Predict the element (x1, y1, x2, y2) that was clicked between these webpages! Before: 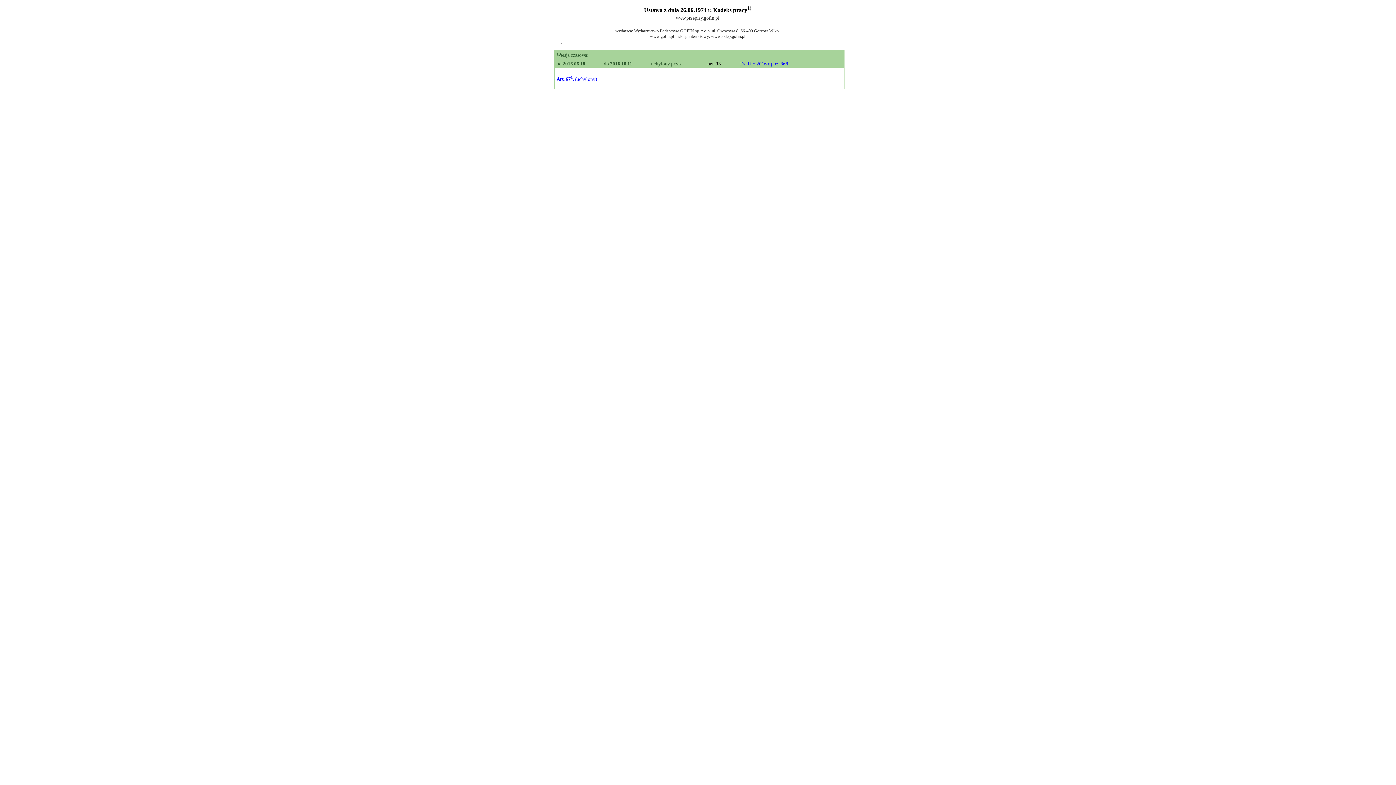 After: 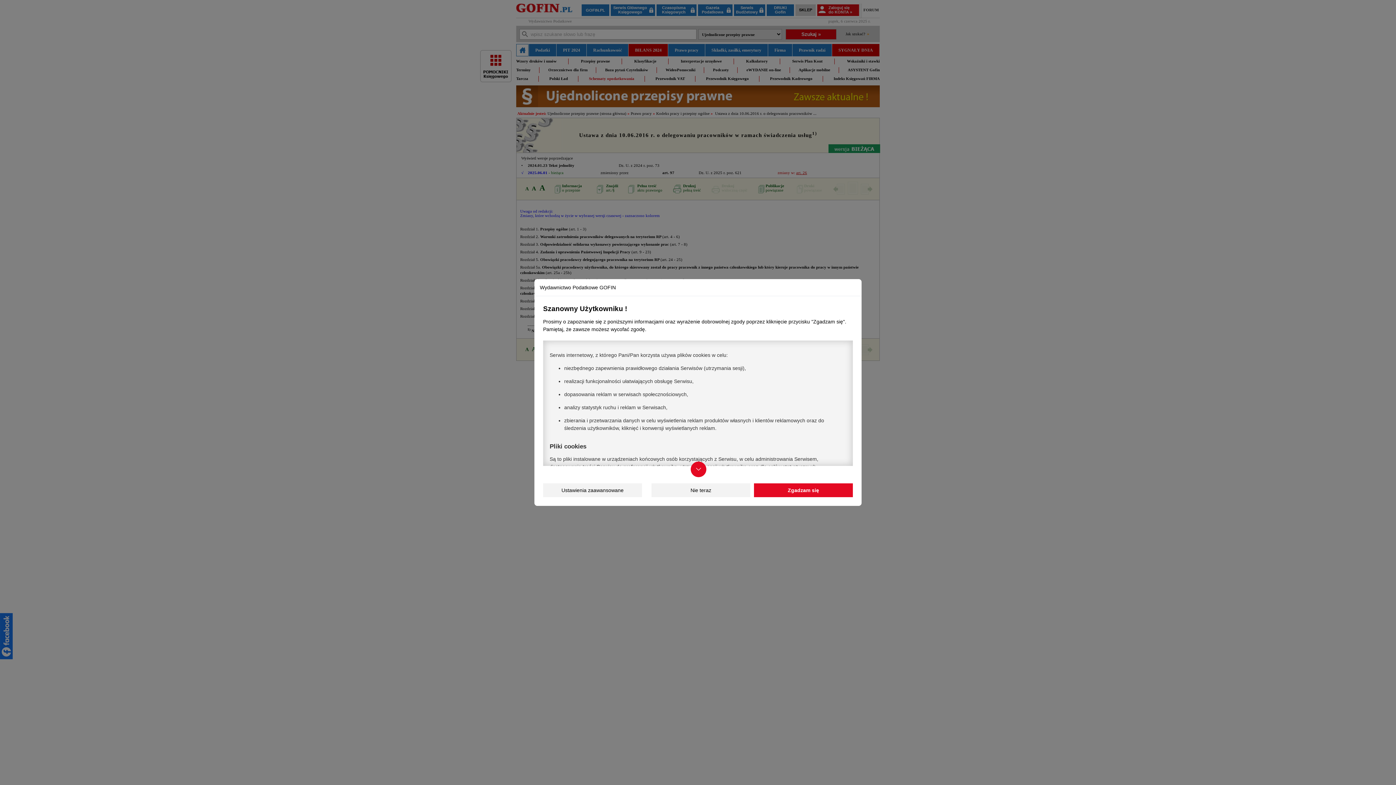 Action: label: Dz. U. z 2016 r. poz. 868 bbox: (740, 61, 788, 66)